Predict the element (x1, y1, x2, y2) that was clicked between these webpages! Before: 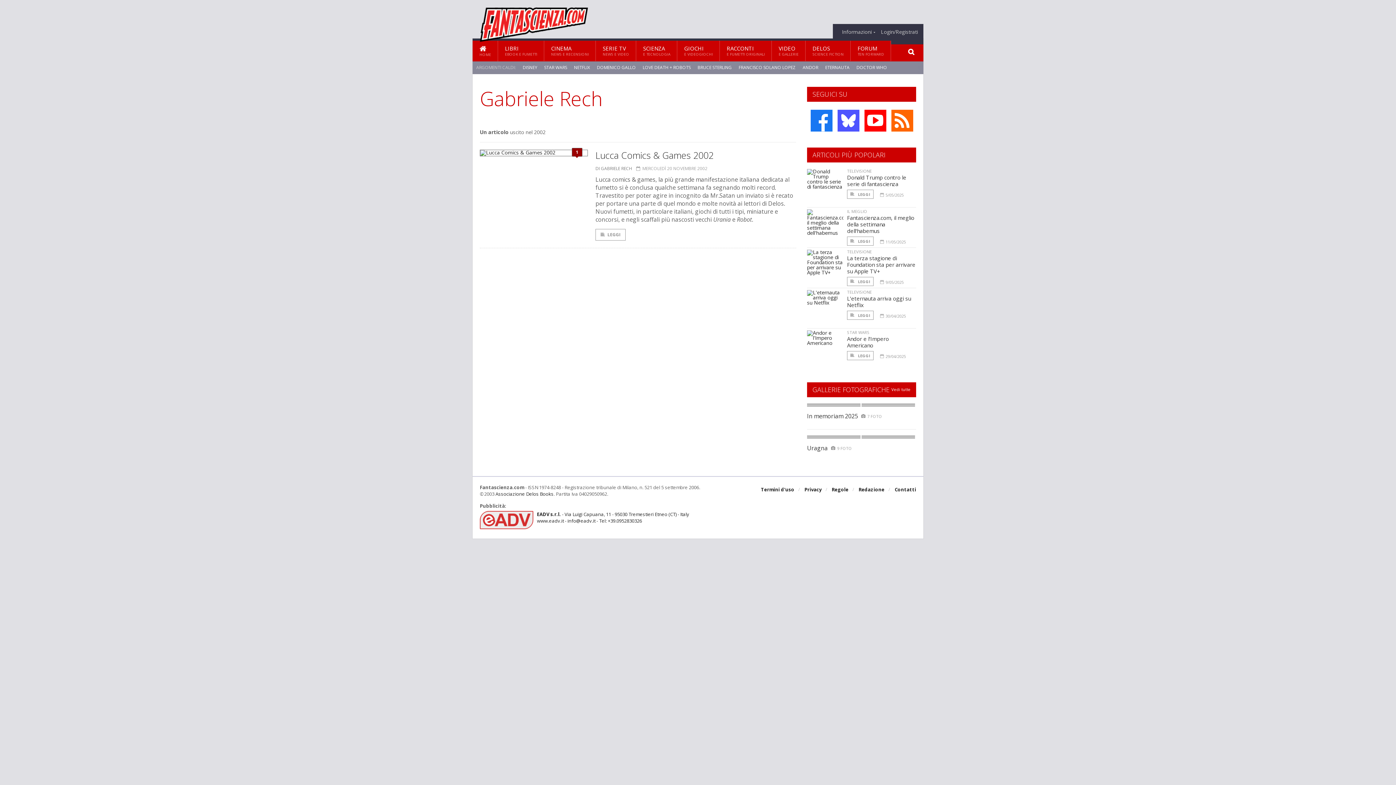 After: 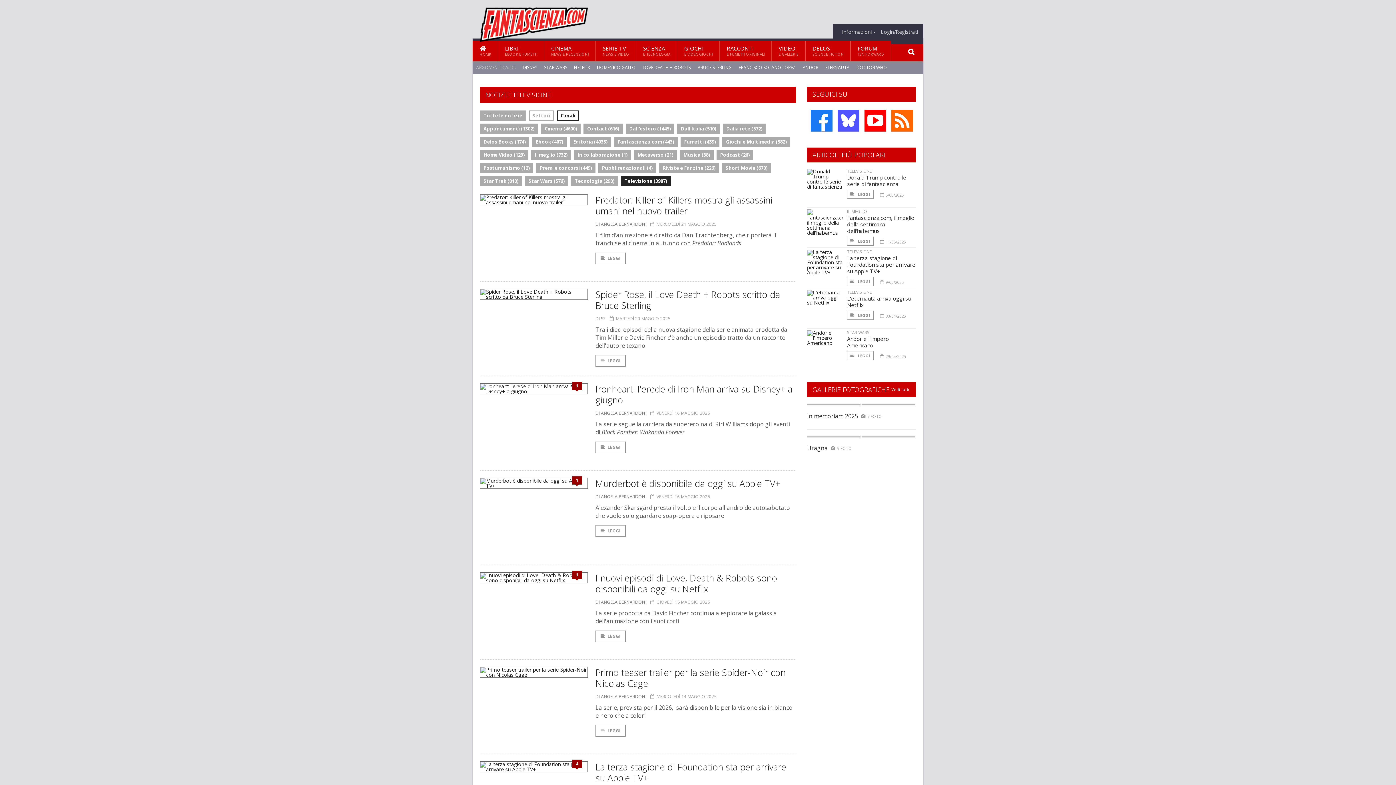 Action: bbox: (847, 290, 916, 294) label: TELEVISIONE